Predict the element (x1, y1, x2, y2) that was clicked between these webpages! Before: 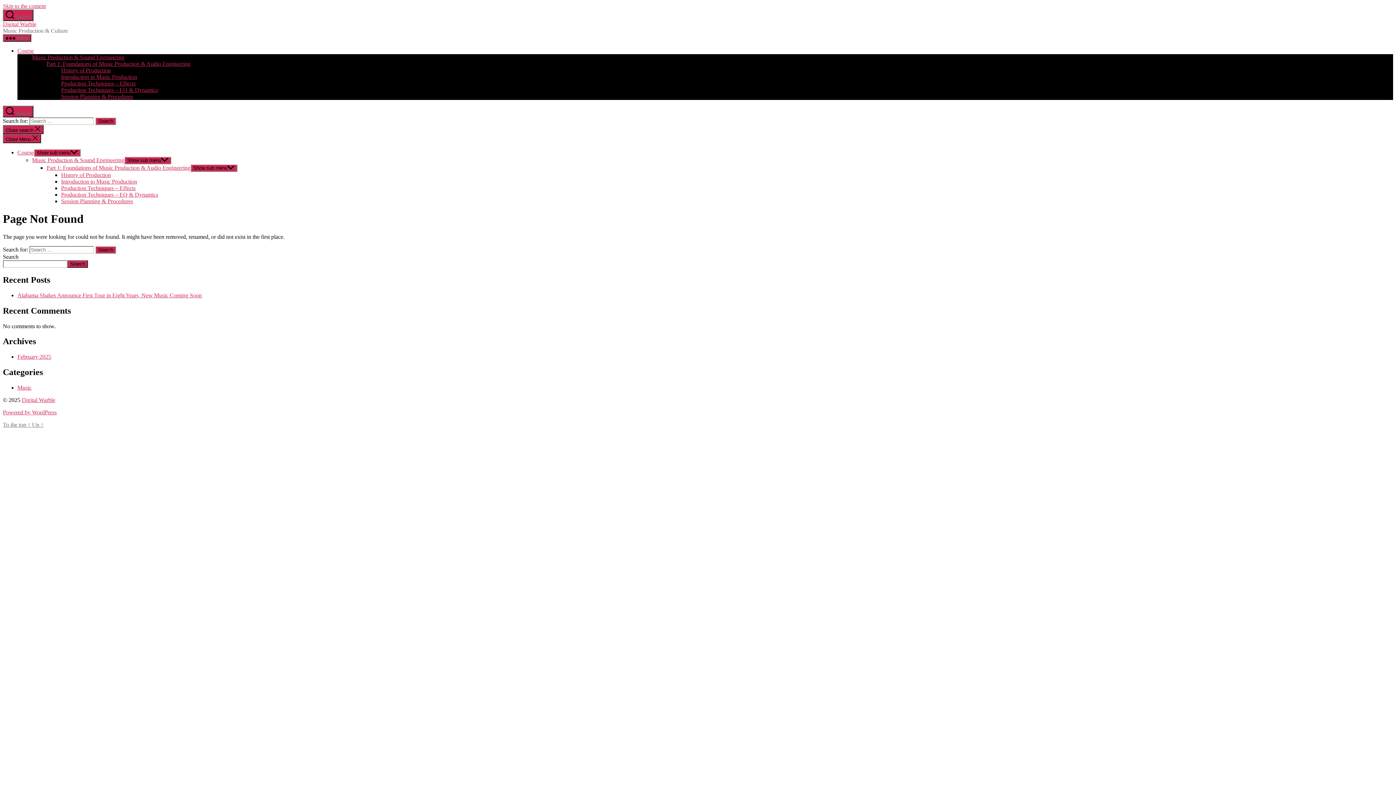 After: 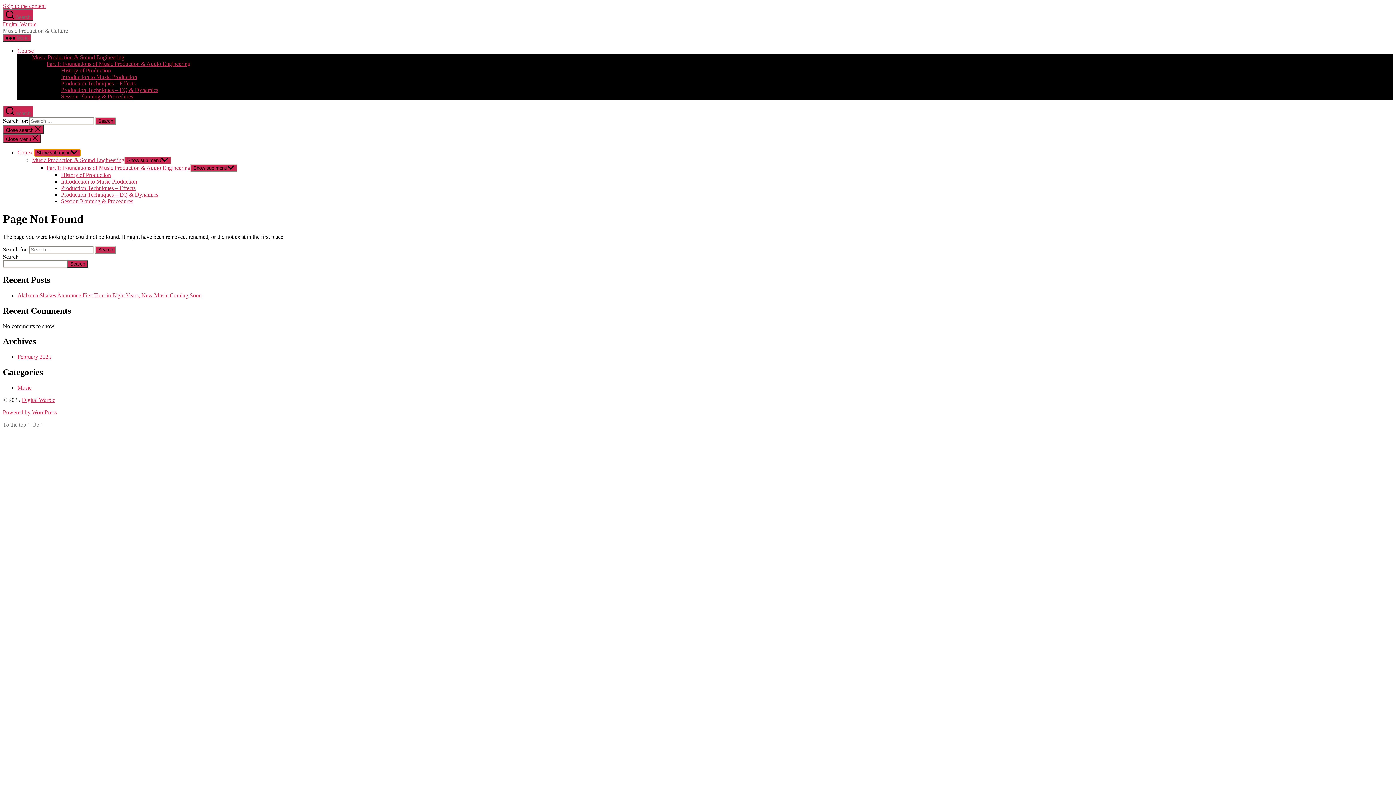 Action: label: Show sub menu bbox: (33, 149, 80, 156)